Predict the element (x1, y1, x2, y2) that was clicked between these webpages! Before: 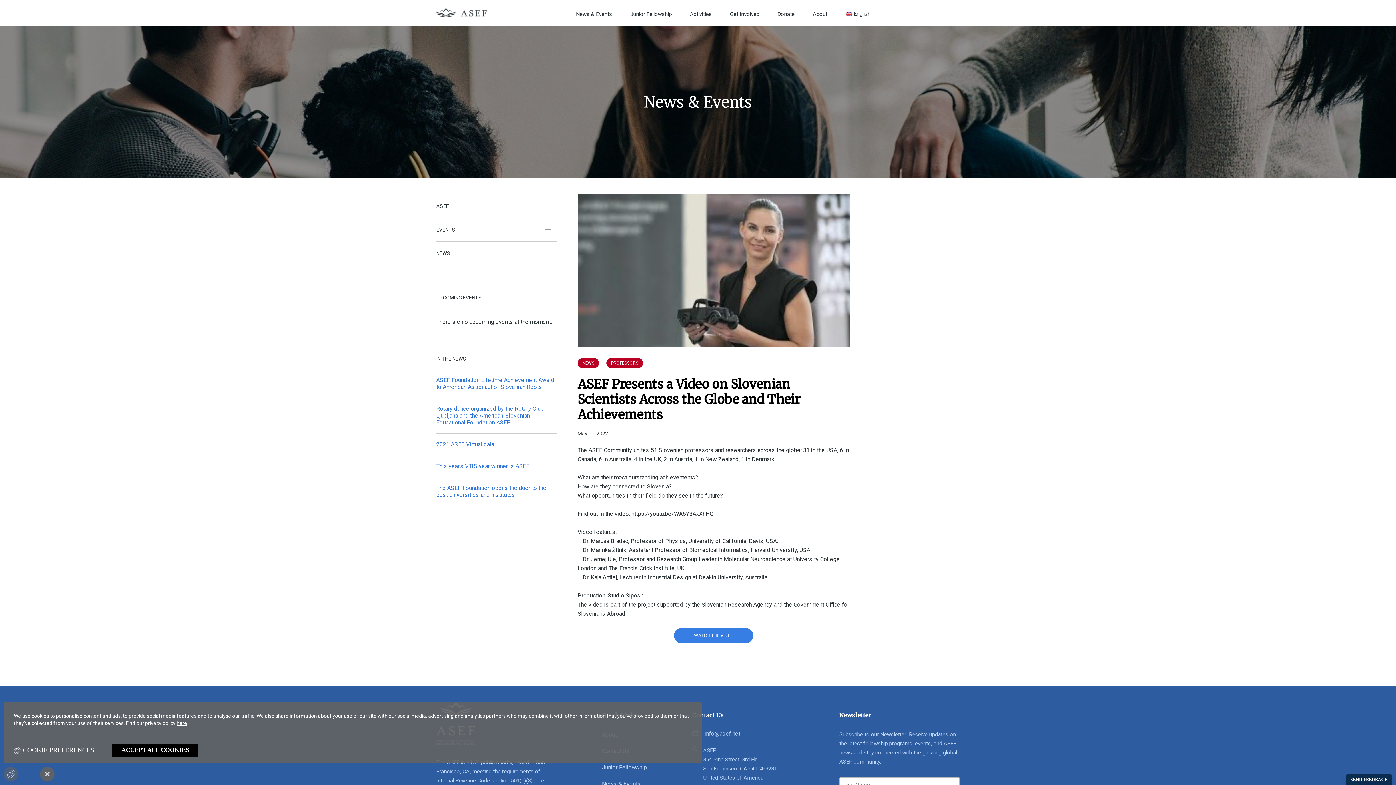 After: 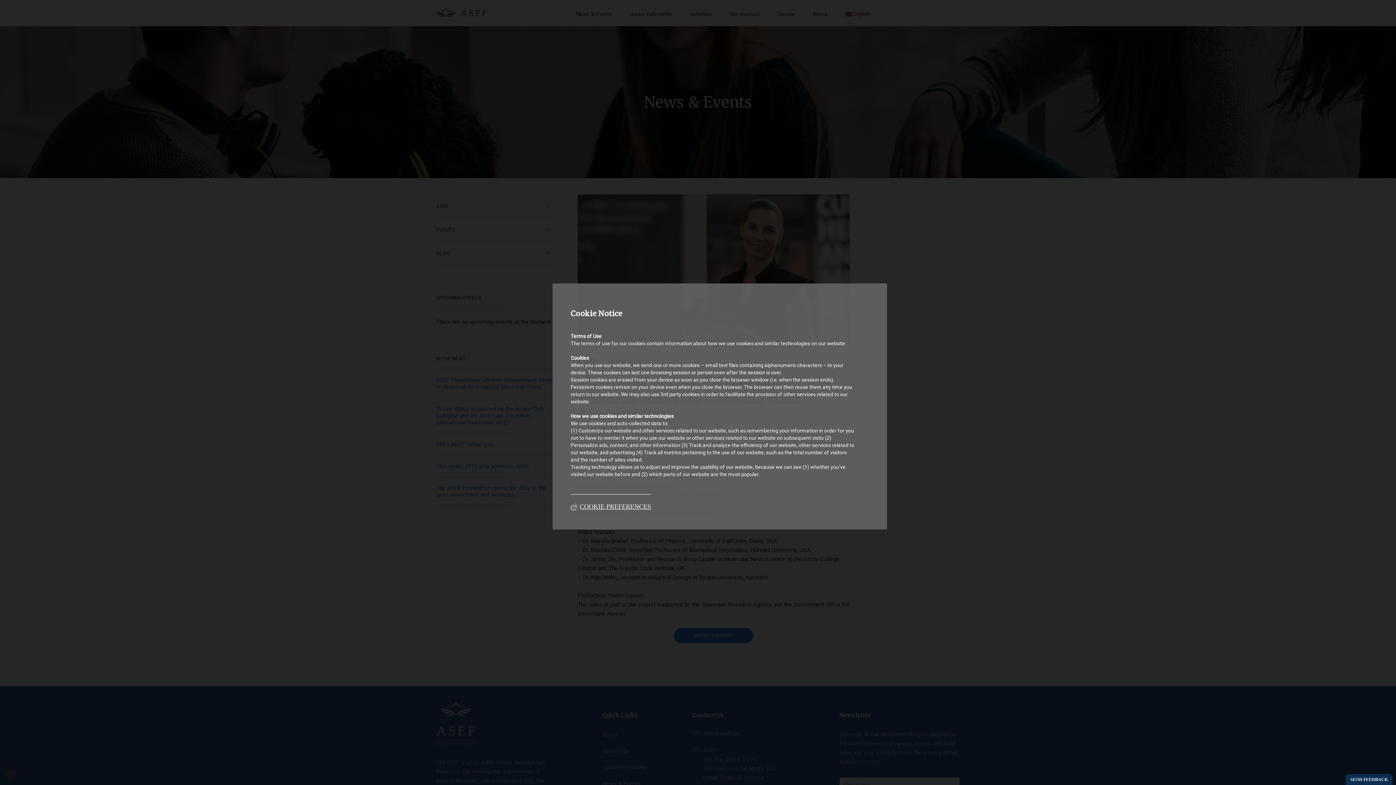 Action: label: here bbox: (176, 720, 187, 726)